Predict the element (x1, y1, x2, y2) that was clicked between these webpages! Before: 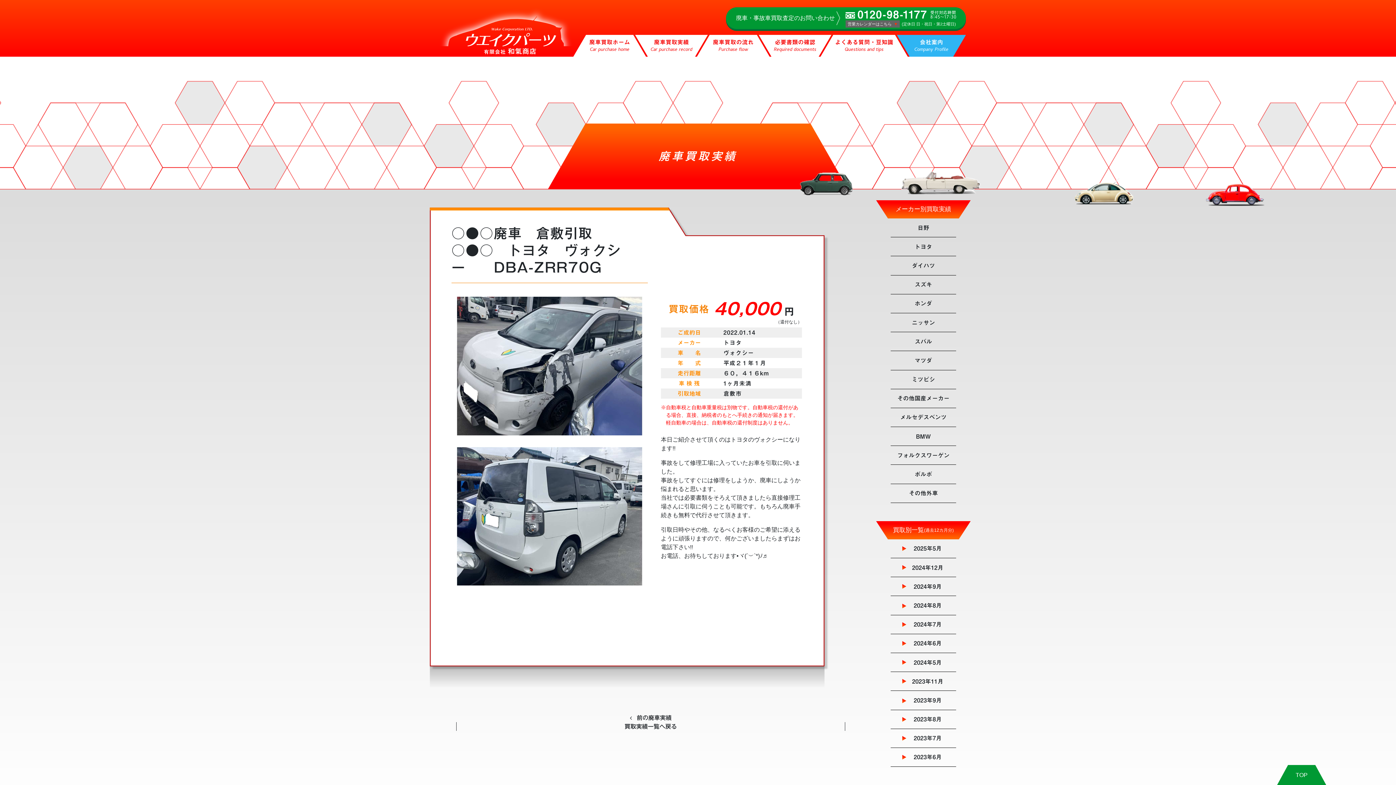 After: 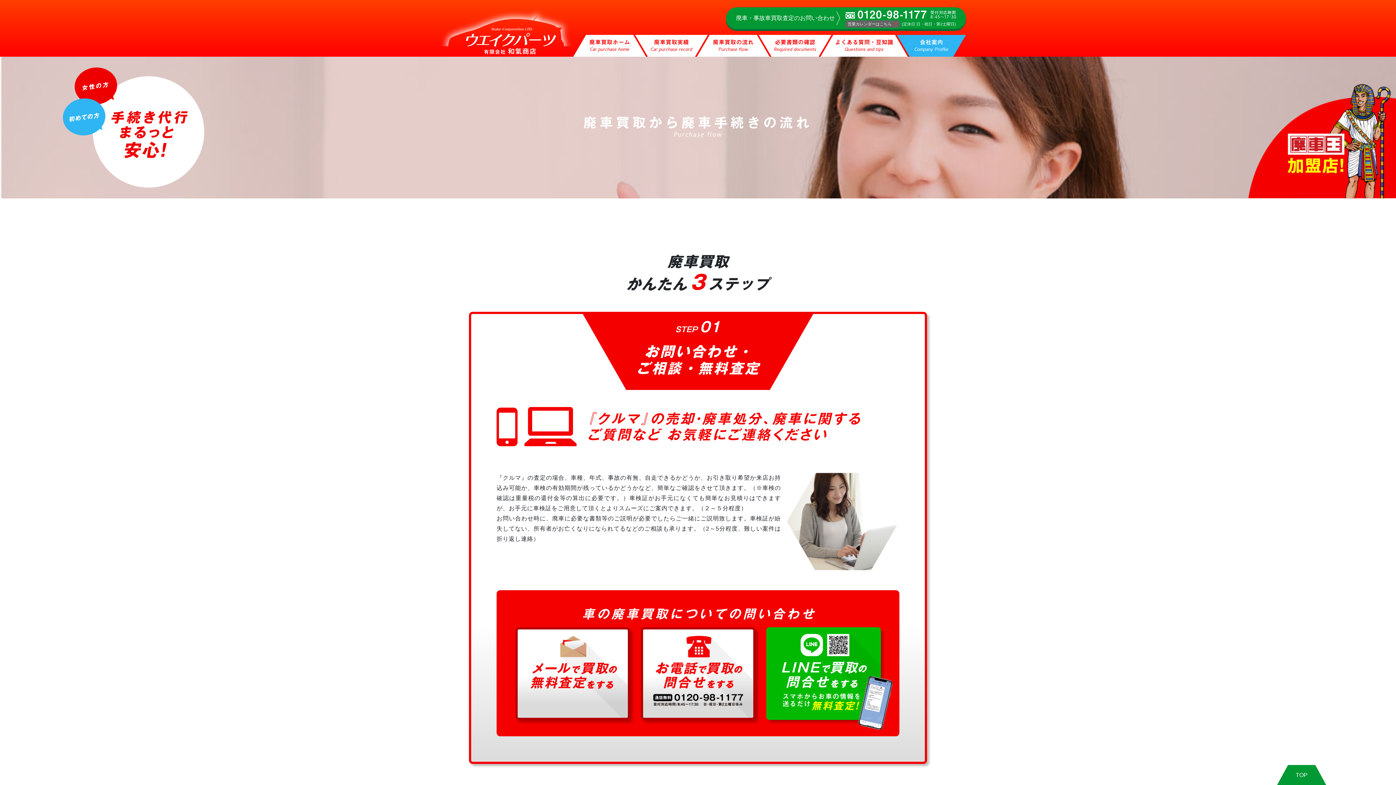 Action: label: 廃車買取の流れPurchase flow bbox: (697, 36, 769, 55)